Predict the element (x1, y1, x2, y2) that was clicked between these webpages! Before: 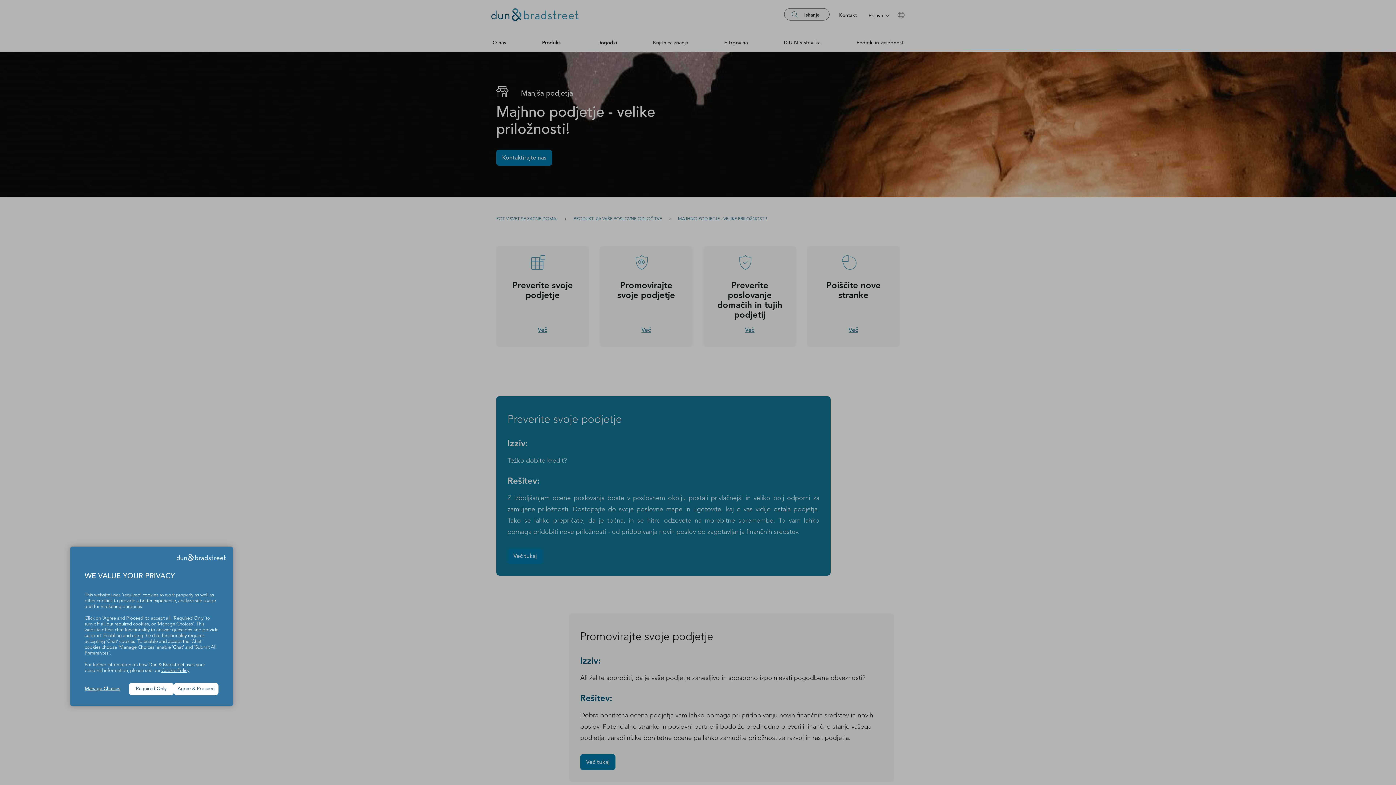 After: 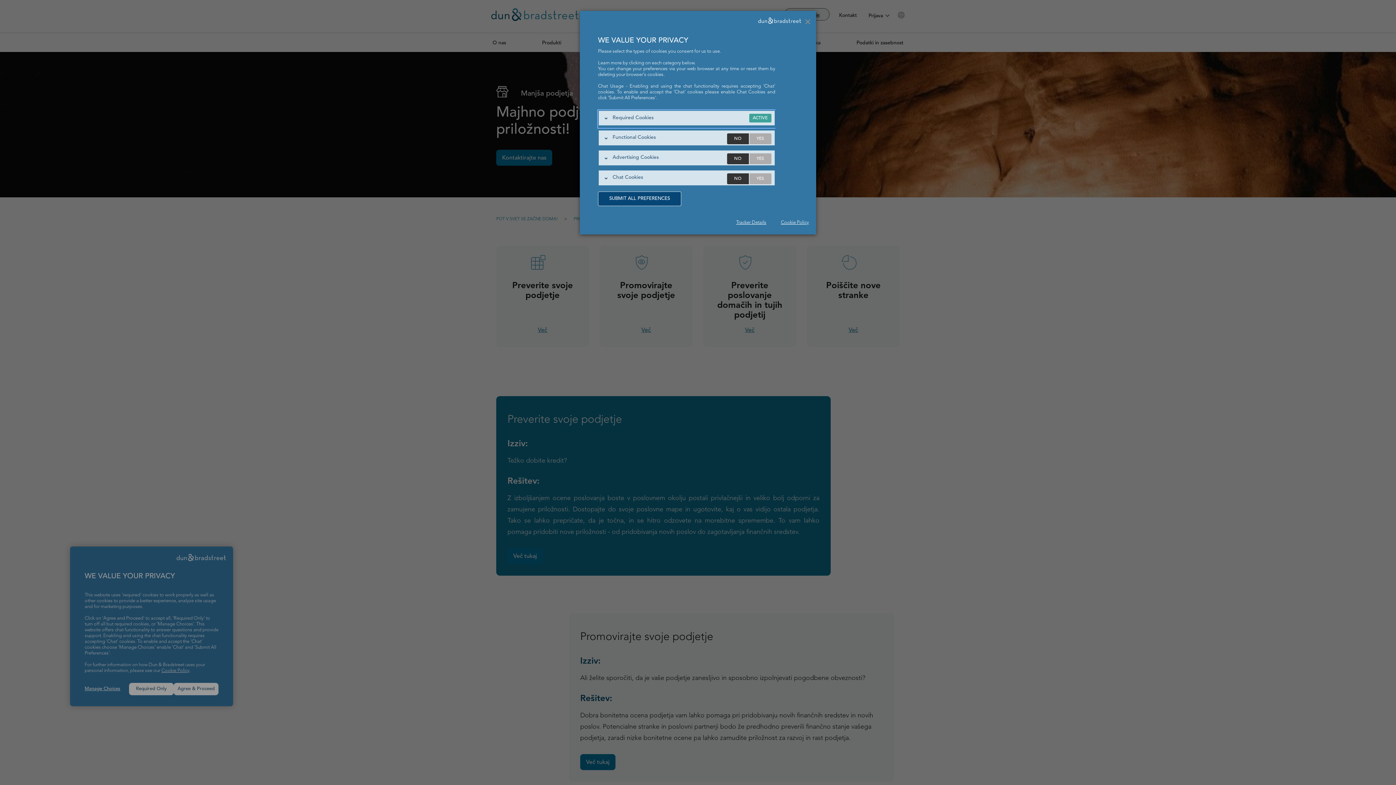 Action: label: Manage Choices bbox: (84, 686, 129, 692)